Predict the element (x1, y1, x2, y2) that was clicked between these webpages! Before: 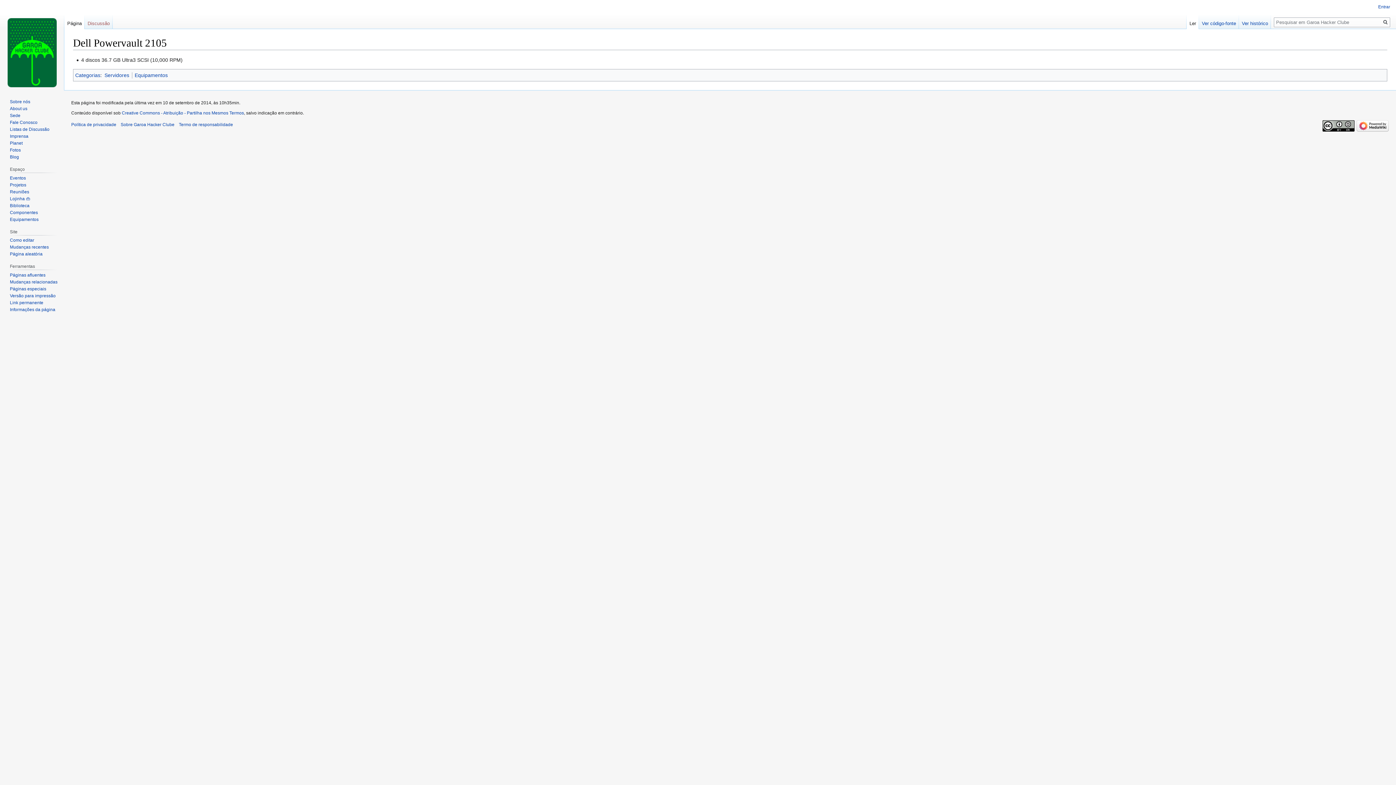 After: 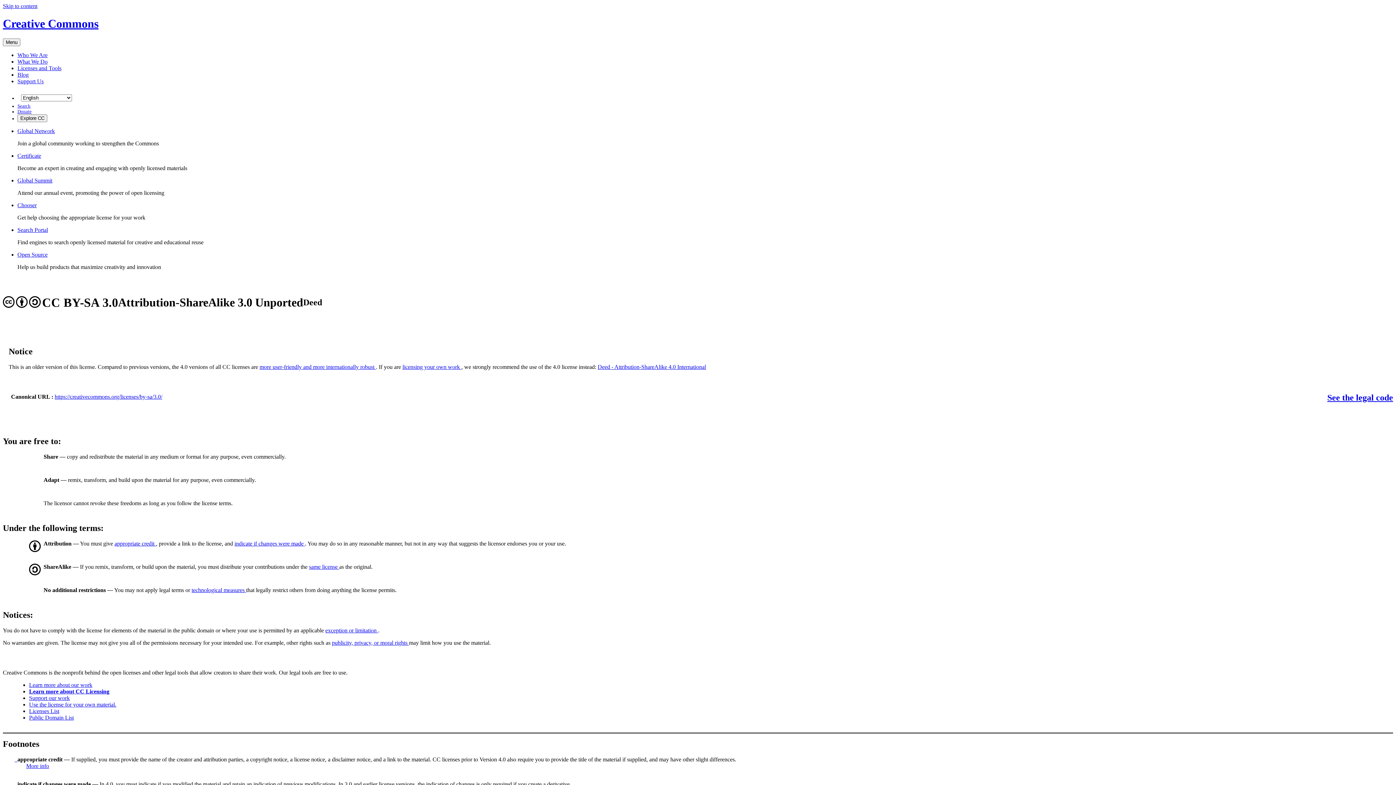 Action: label: Creative Commons - Atribuição - Partilha nos Mesmos Termos bbox: (121, 110, 244, 115)